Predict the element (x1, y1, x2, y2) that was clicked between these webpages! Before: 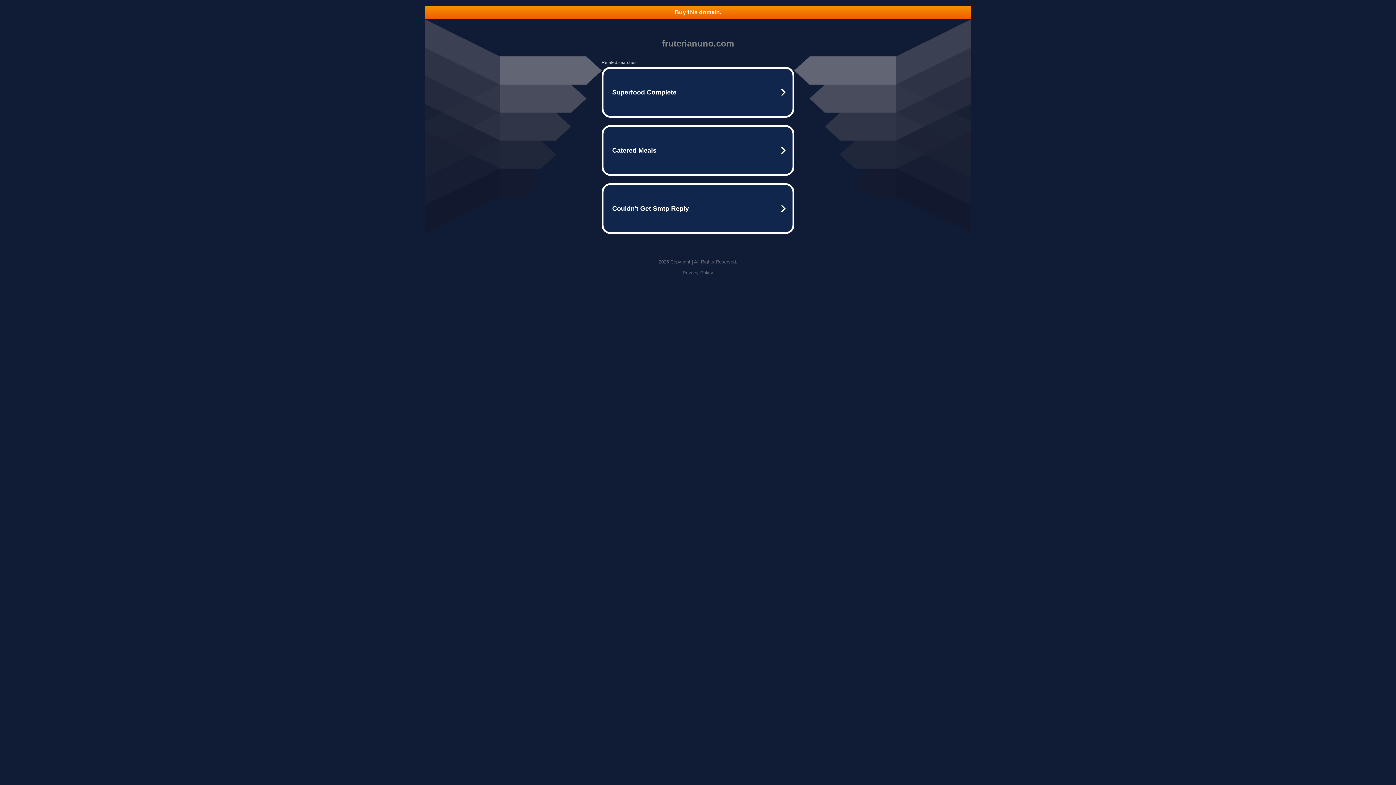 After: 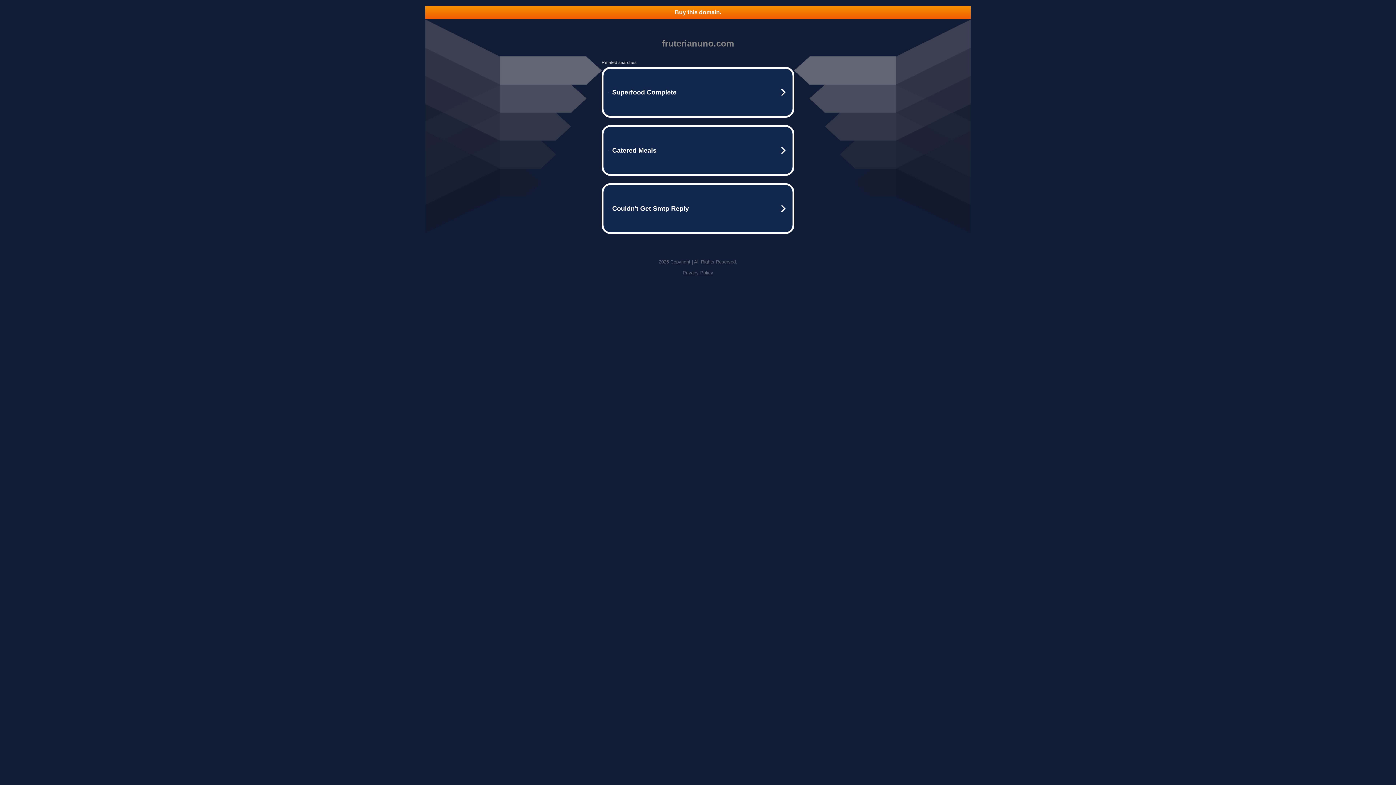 Action: bbox: (425, 5, 970, 18) label: Buy this domain.